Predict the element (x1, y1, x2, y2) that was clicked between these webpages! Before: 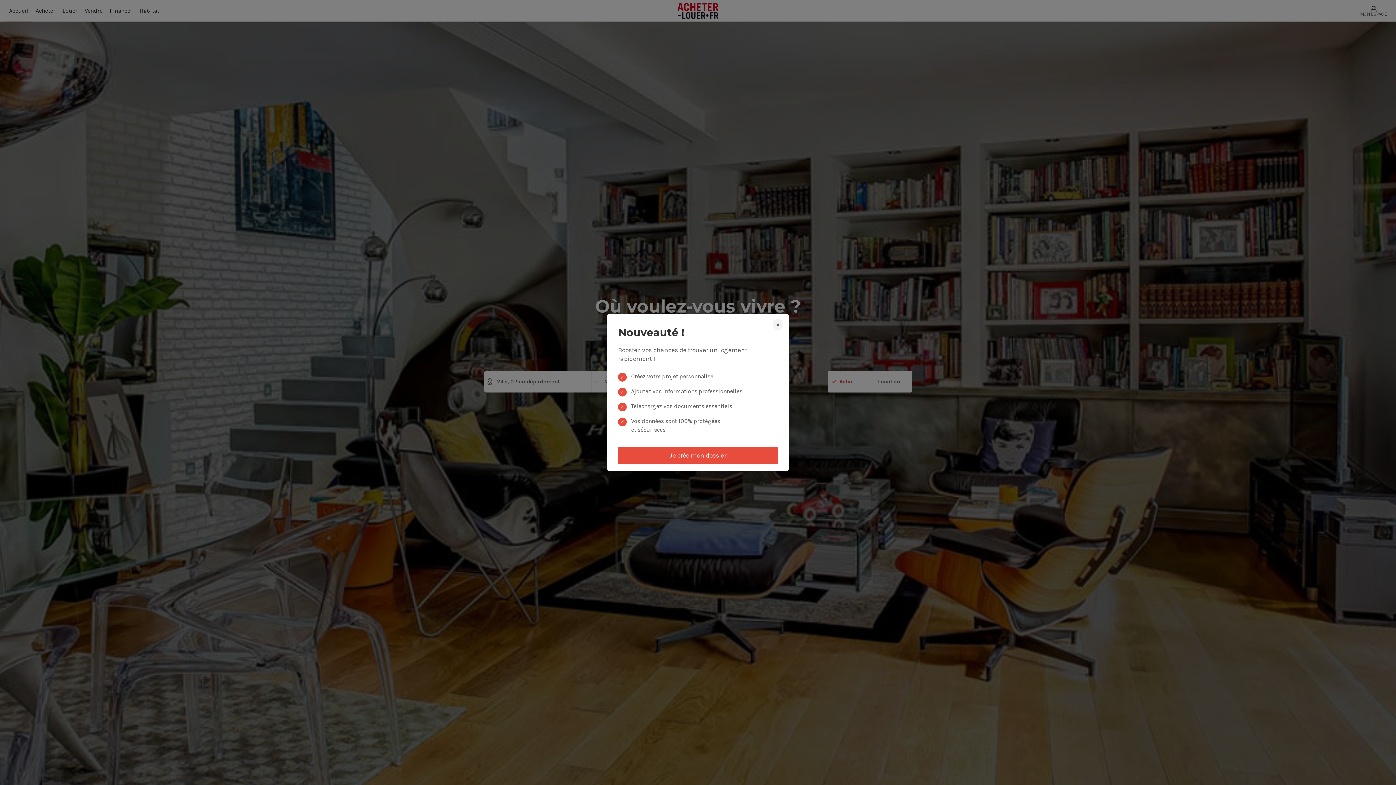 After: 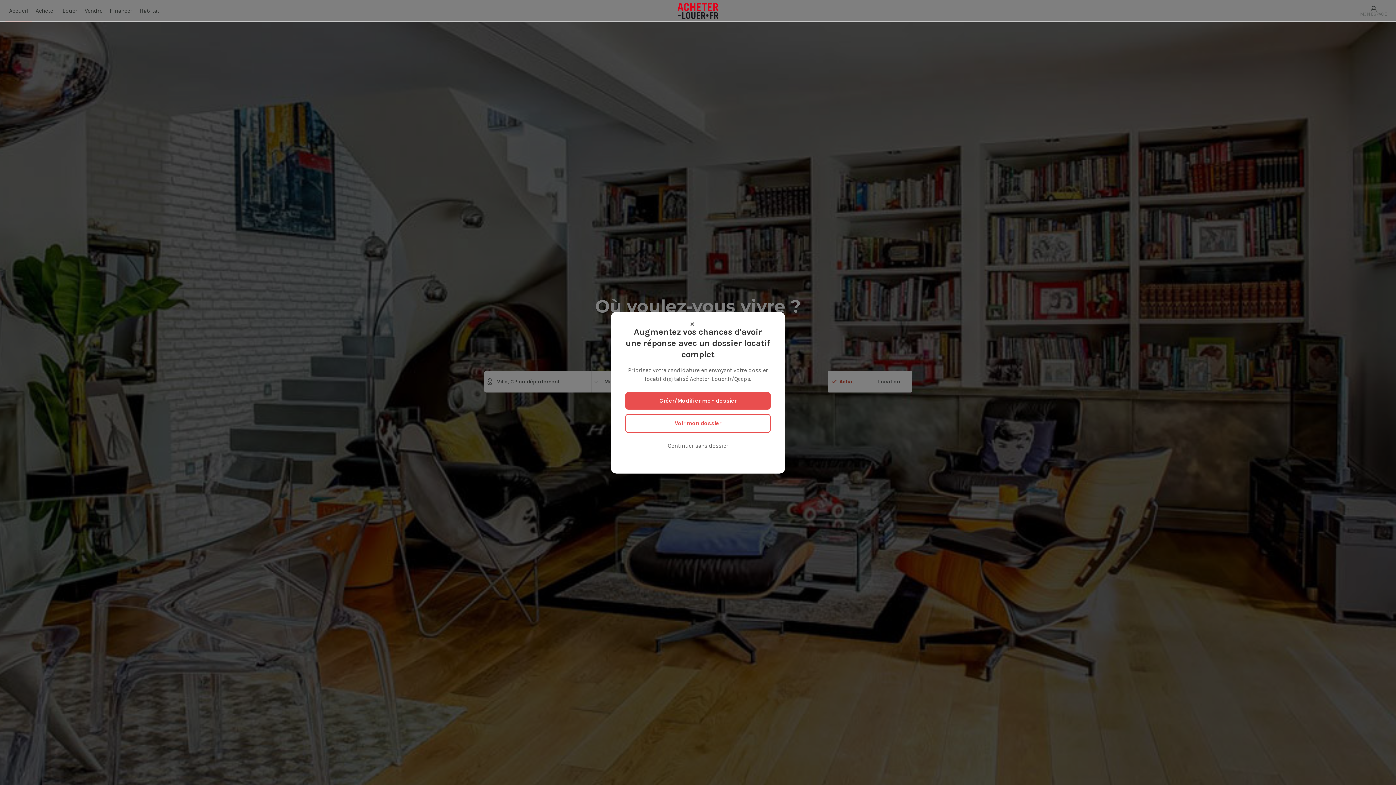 Action: bbox: (618, 447, 778, 464) label: Je crée mon dossier